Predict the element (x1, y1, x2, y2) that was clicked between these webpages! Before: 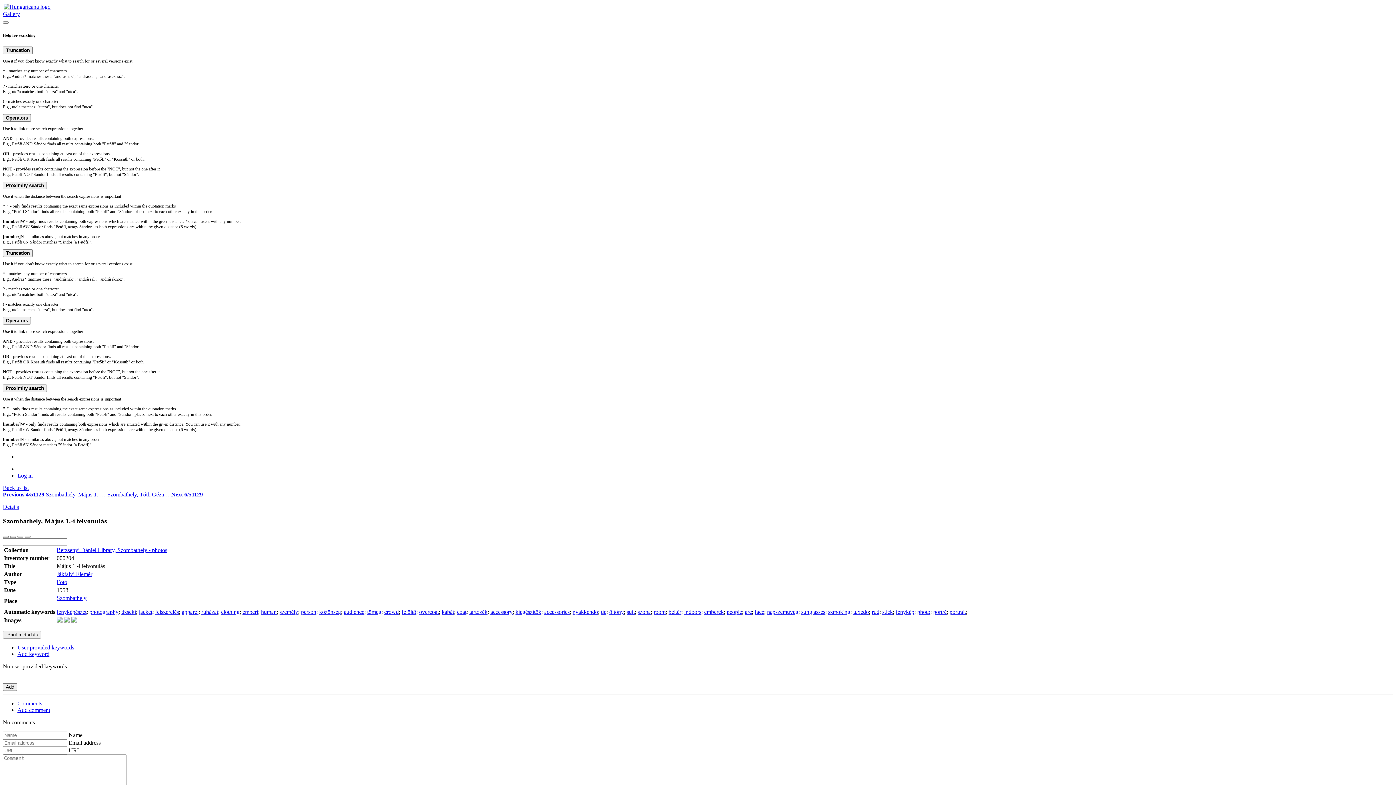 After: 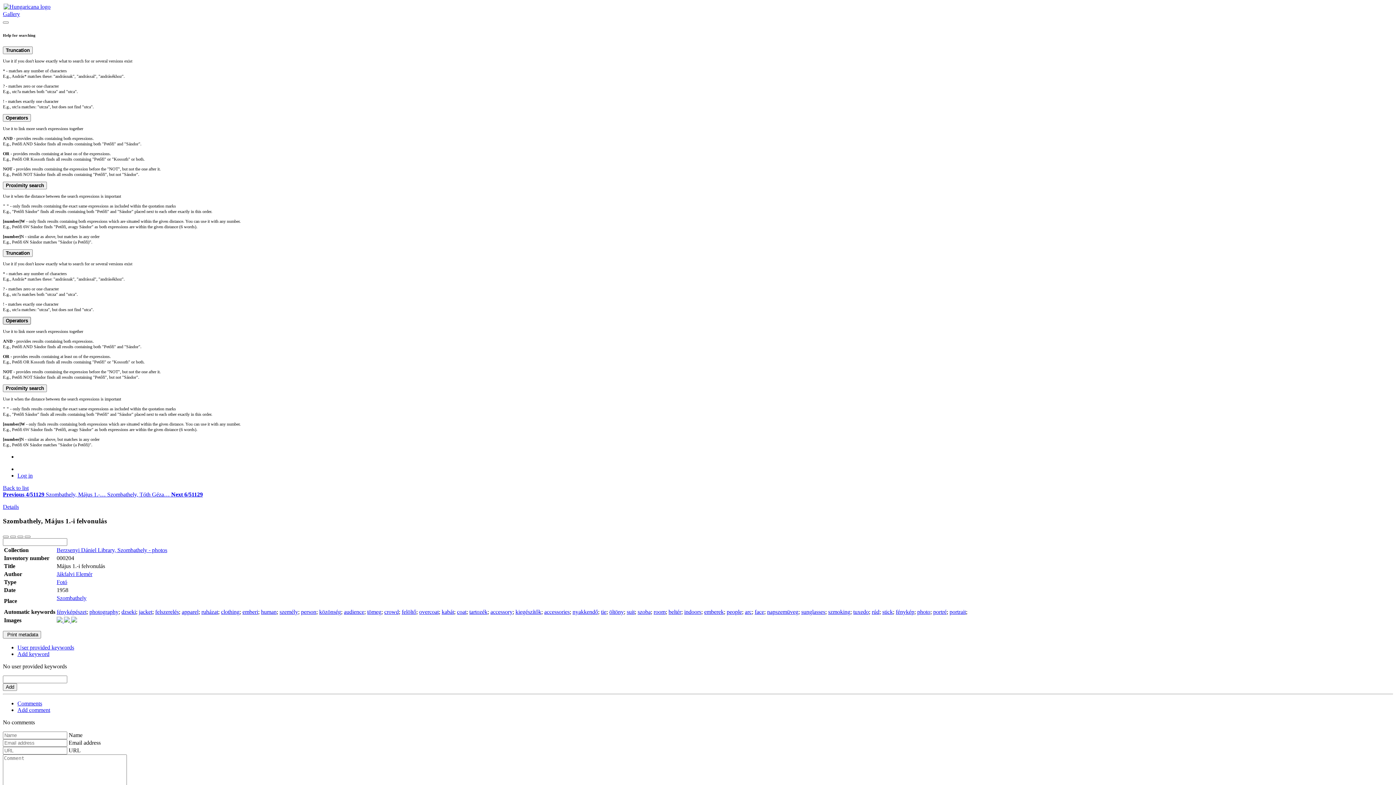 Action: label: Operators bbox: (2, 317, 30, 324)